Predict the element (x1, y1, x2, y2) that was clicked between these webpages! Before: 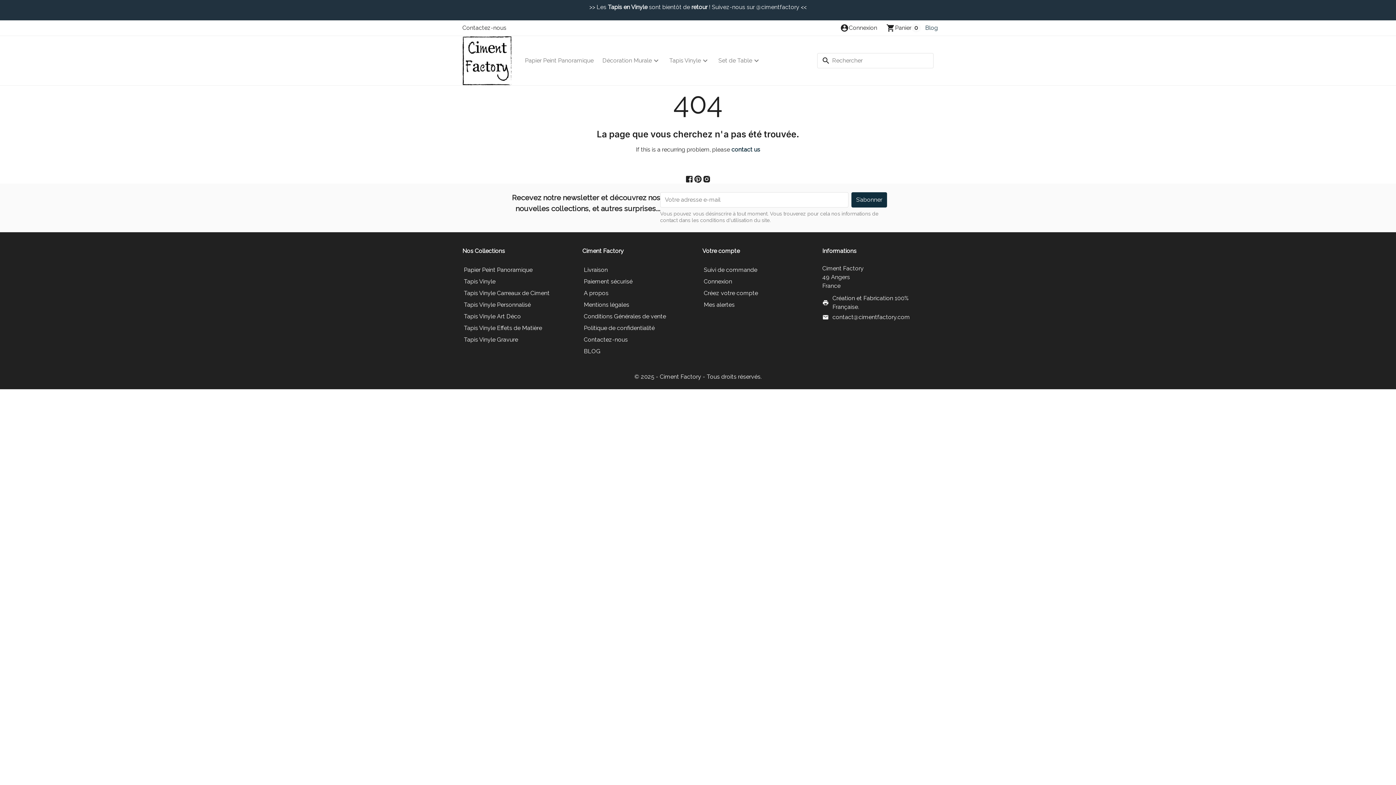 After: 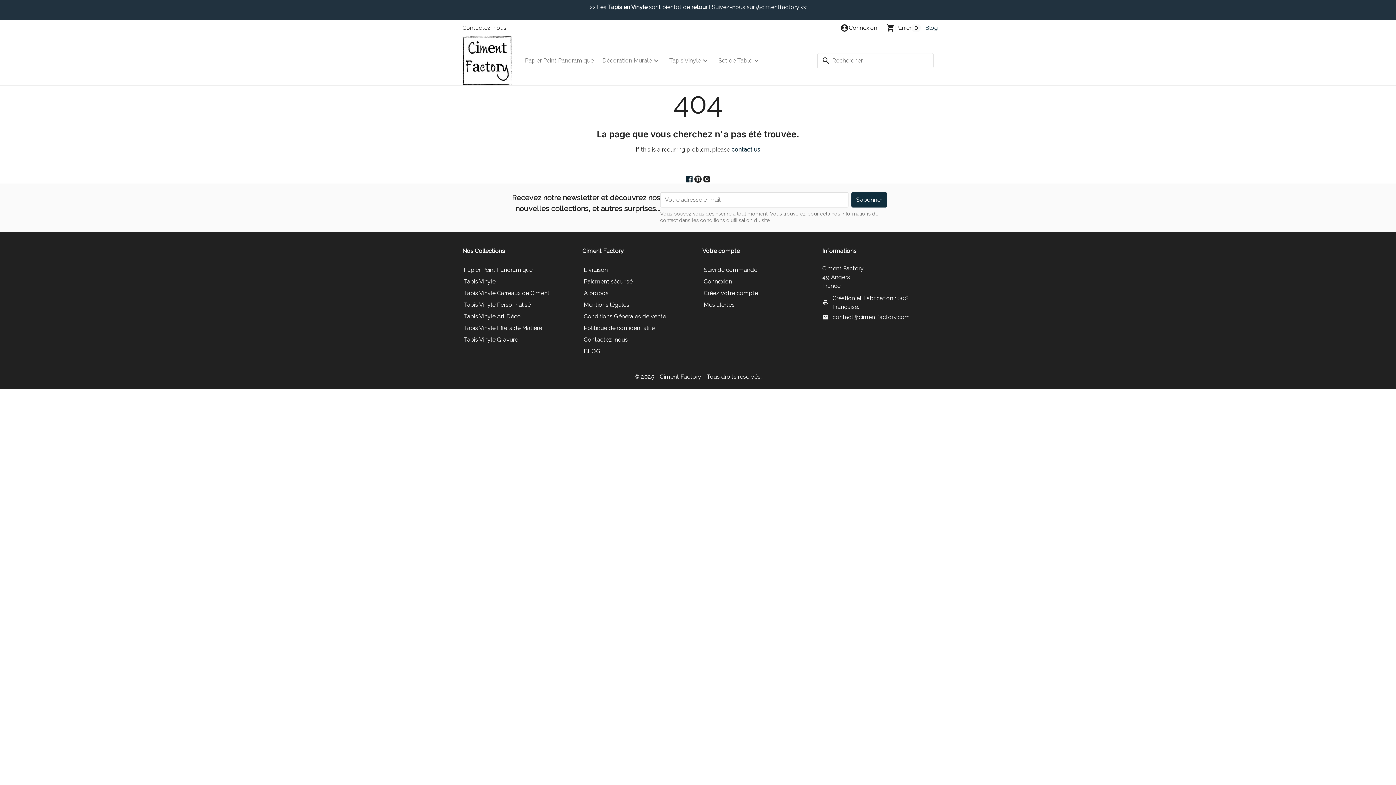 Action: bbox: (685, 174, 693, 183)